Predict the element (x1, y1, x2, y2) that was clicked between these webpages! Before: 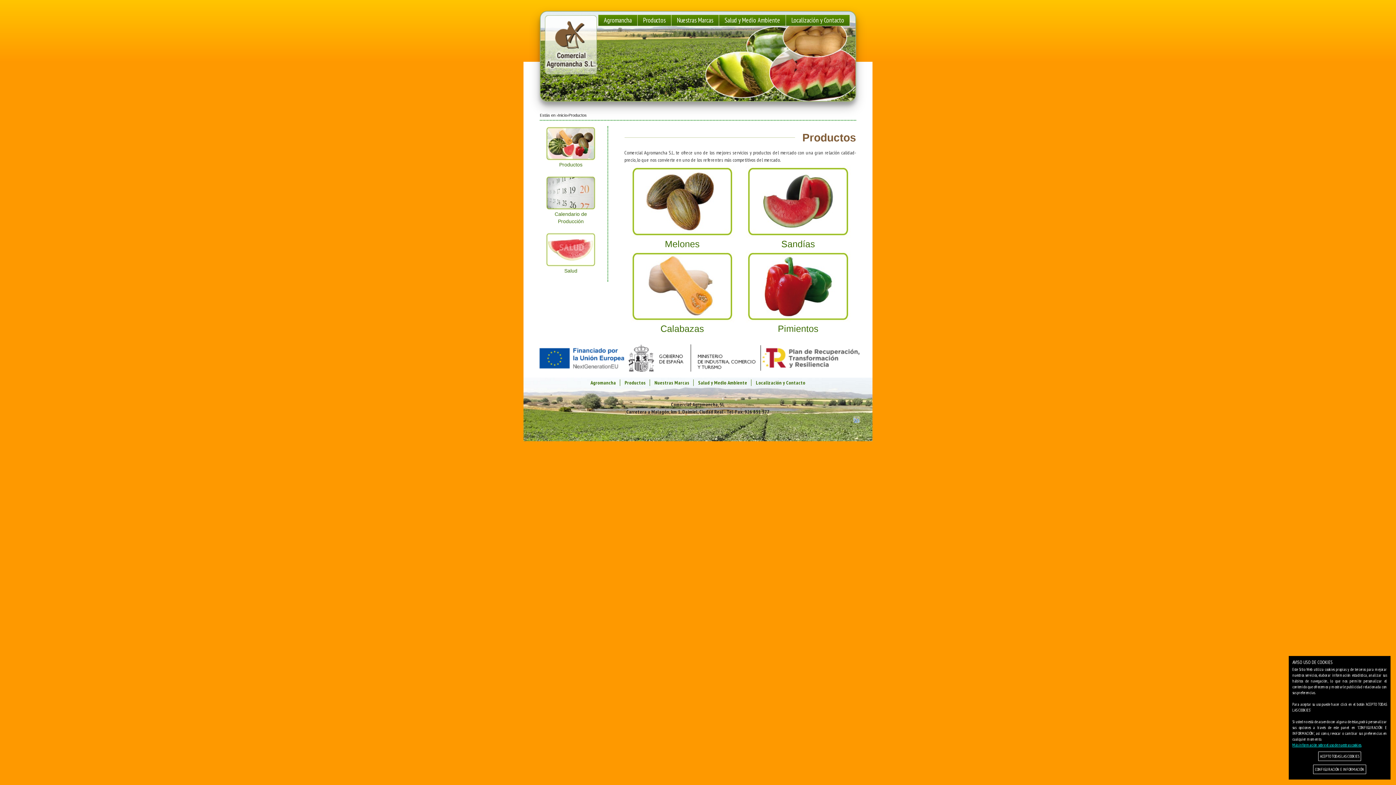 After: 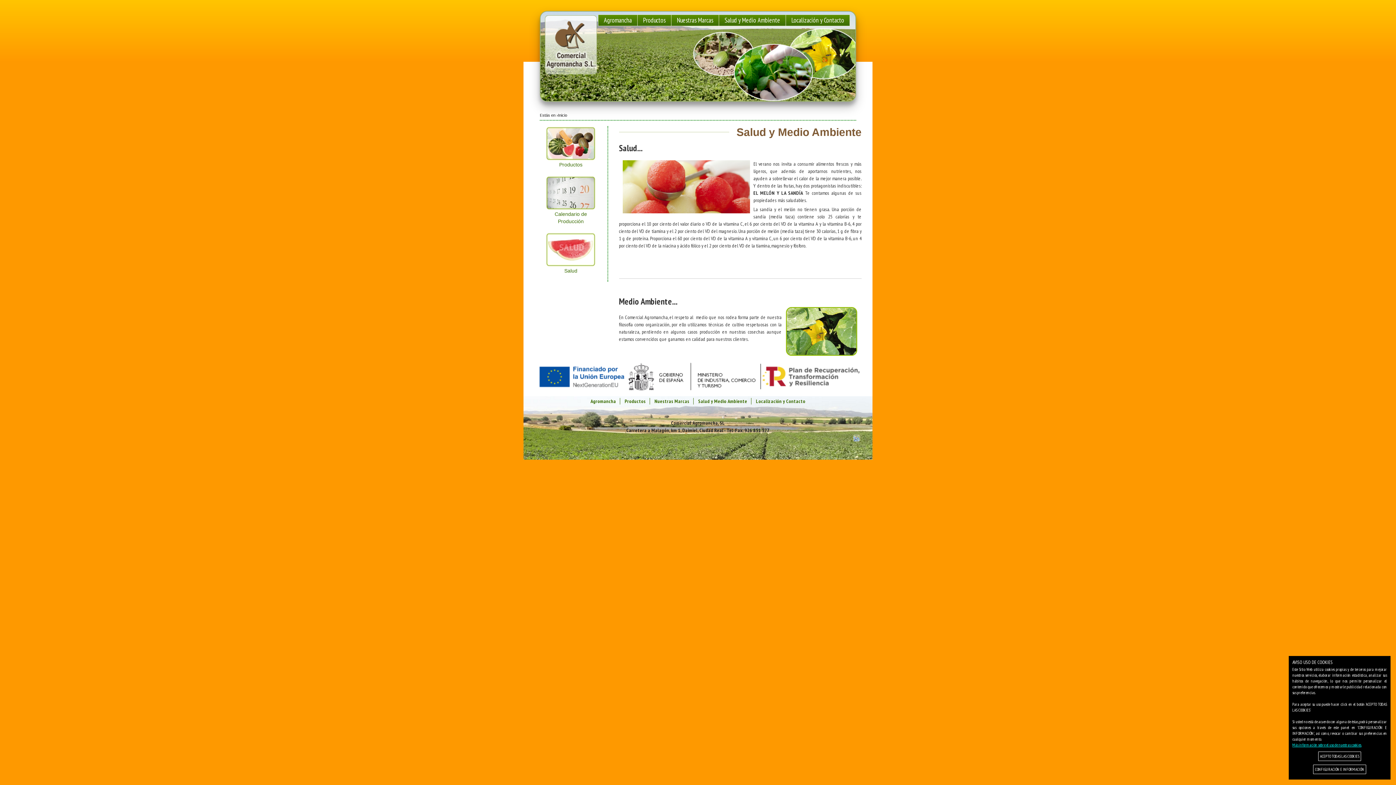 Action: label: Salud y Medio Ambiente bbox: (694, 379, 751, 386)